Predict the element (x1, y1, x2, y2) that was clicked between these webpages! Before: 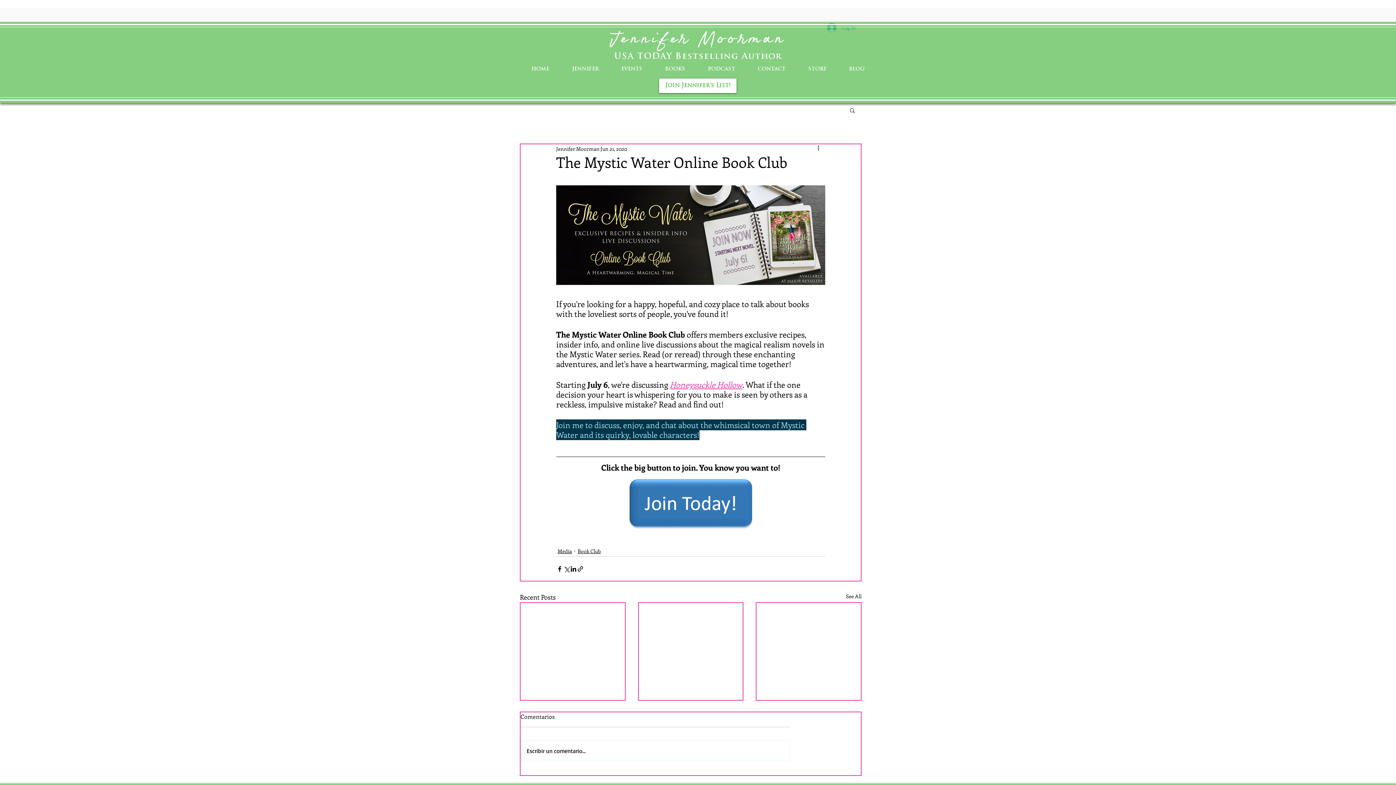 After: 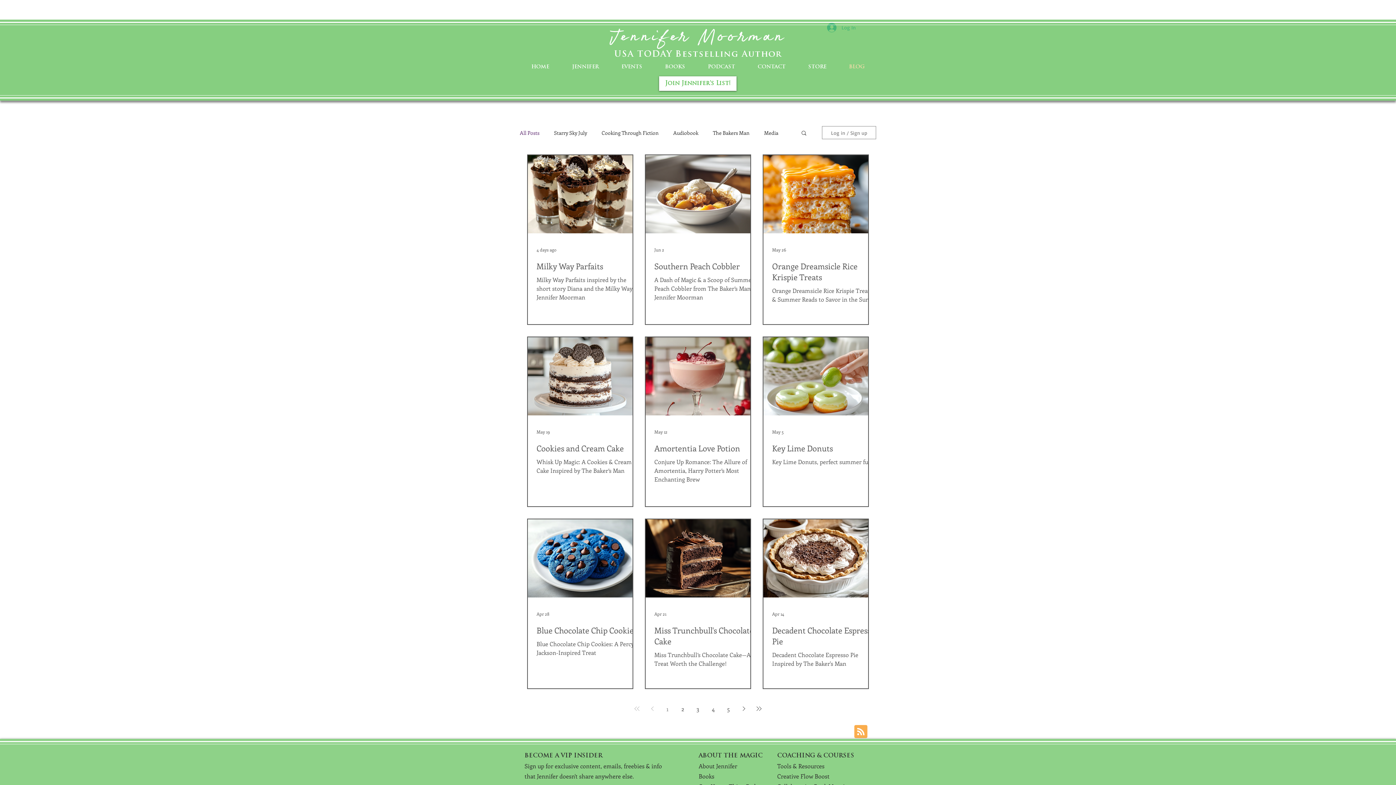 Action: label: See All bbox: (846, 592, 861, 602)